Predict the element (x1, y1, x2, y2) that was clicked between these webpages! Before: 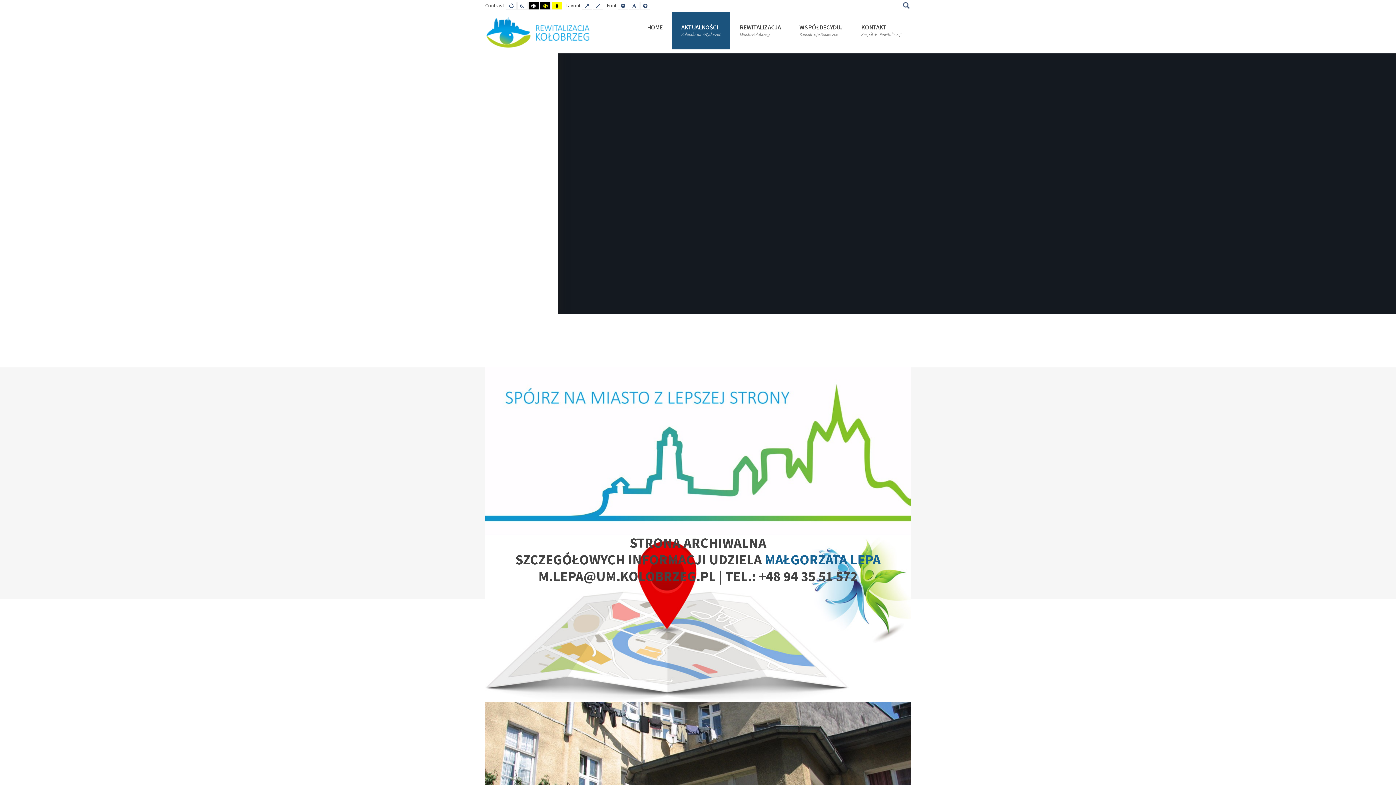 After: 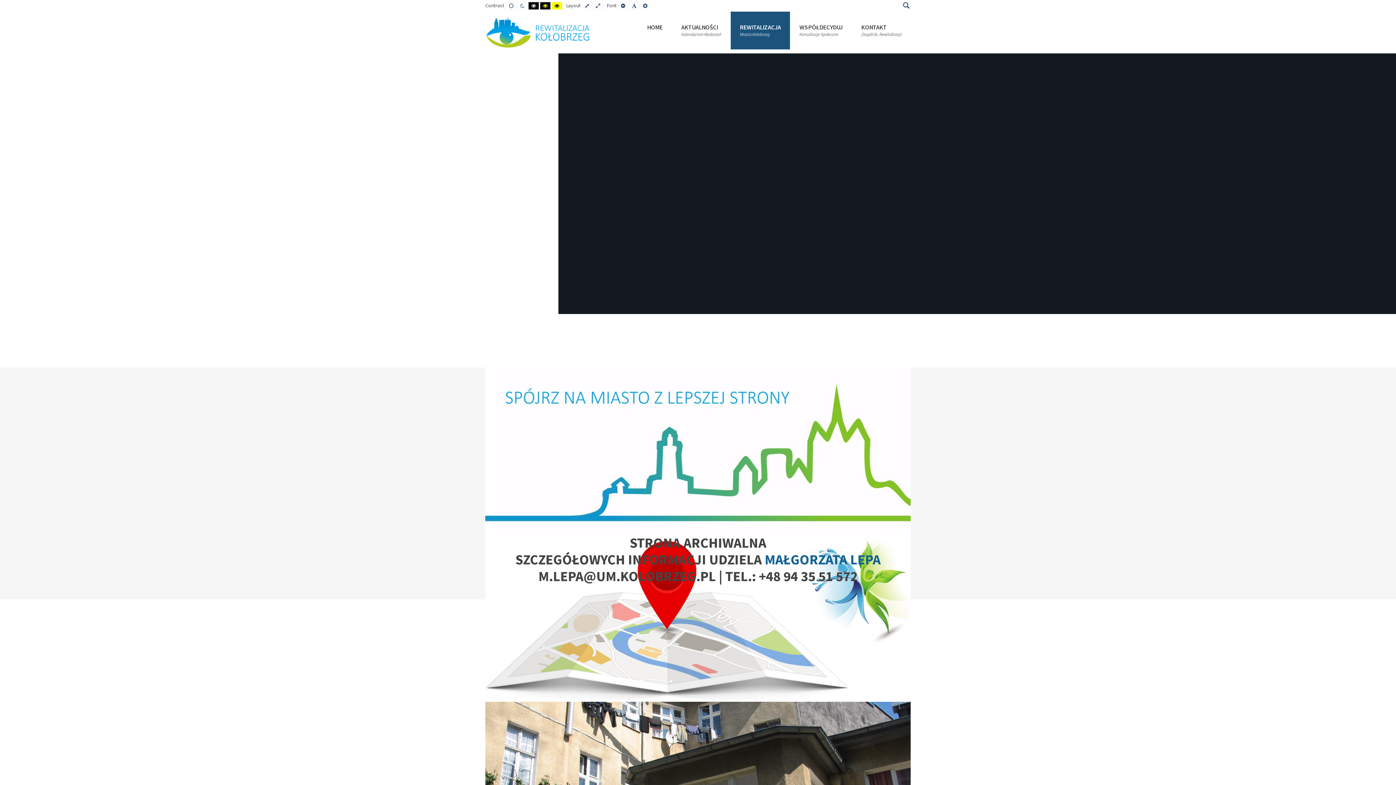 Action: bbox: (485, 781, 910, 788)